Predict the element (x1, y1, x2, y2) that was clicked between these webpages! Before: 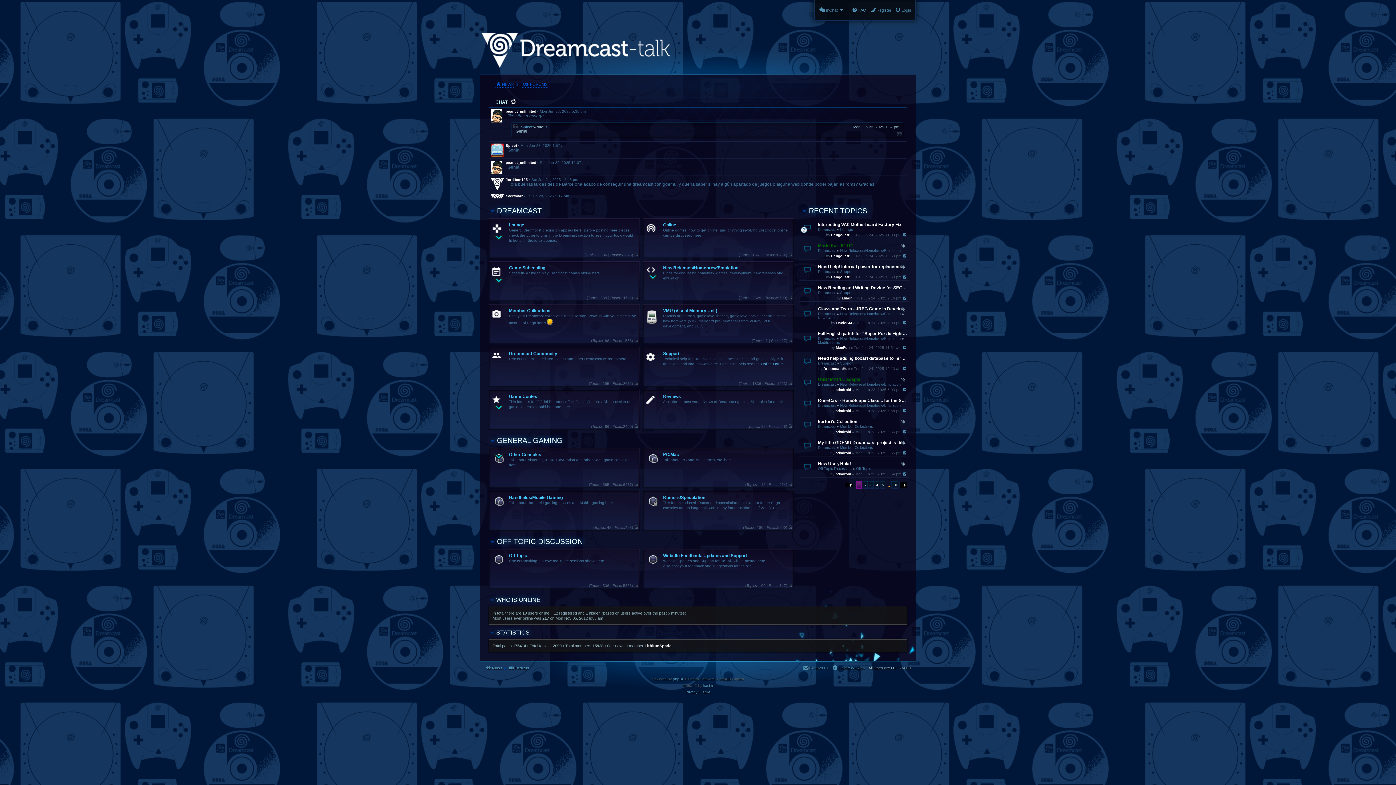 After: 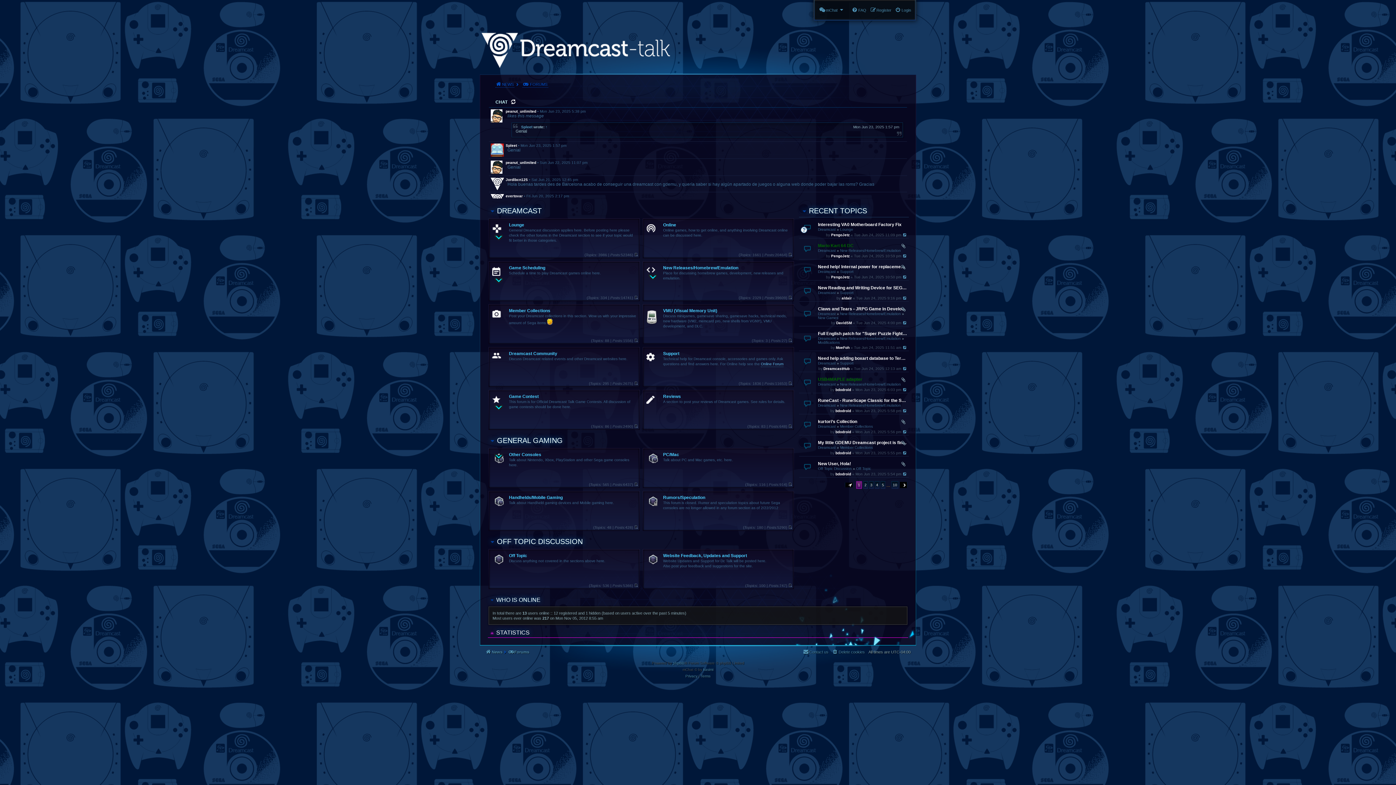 Action: label: STATISTICS bbox: (490, 628, 908, 637)